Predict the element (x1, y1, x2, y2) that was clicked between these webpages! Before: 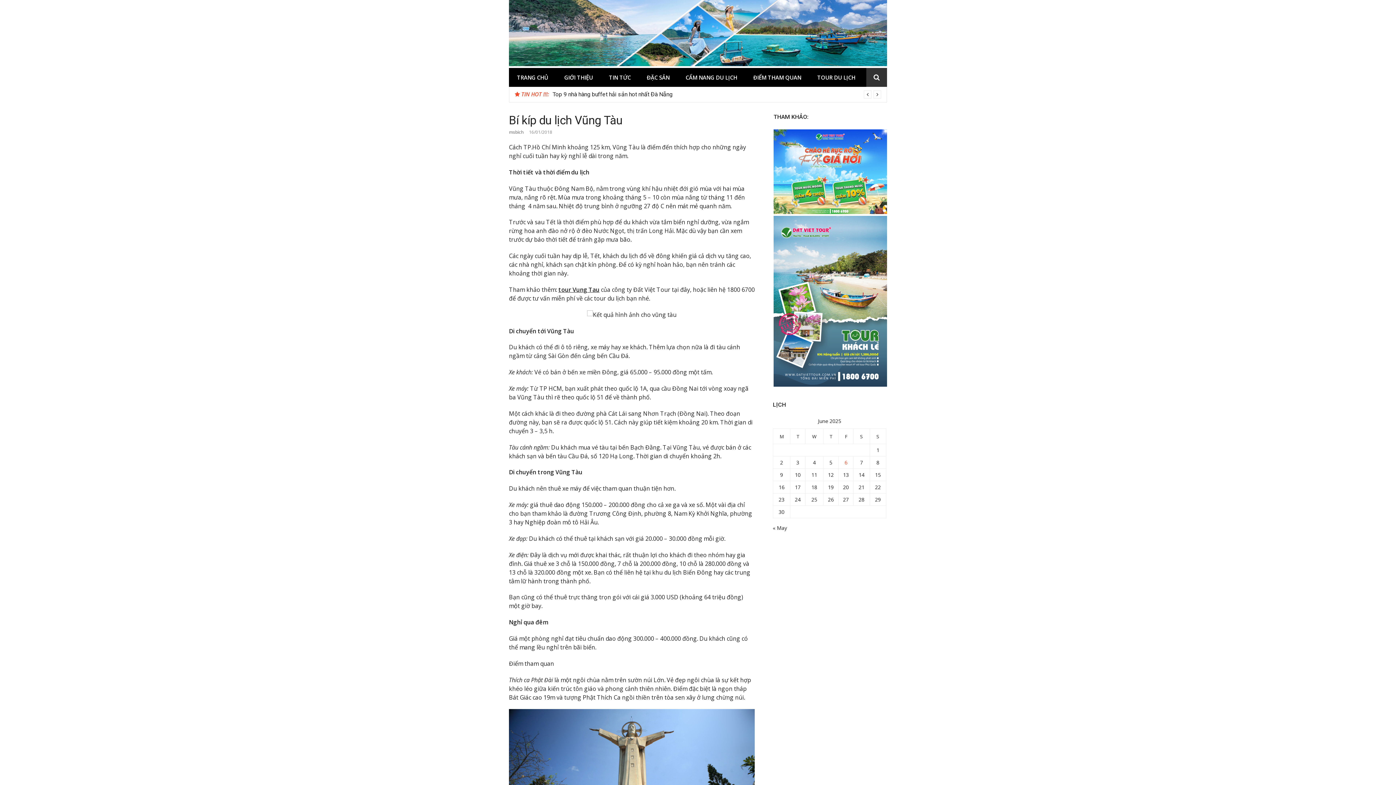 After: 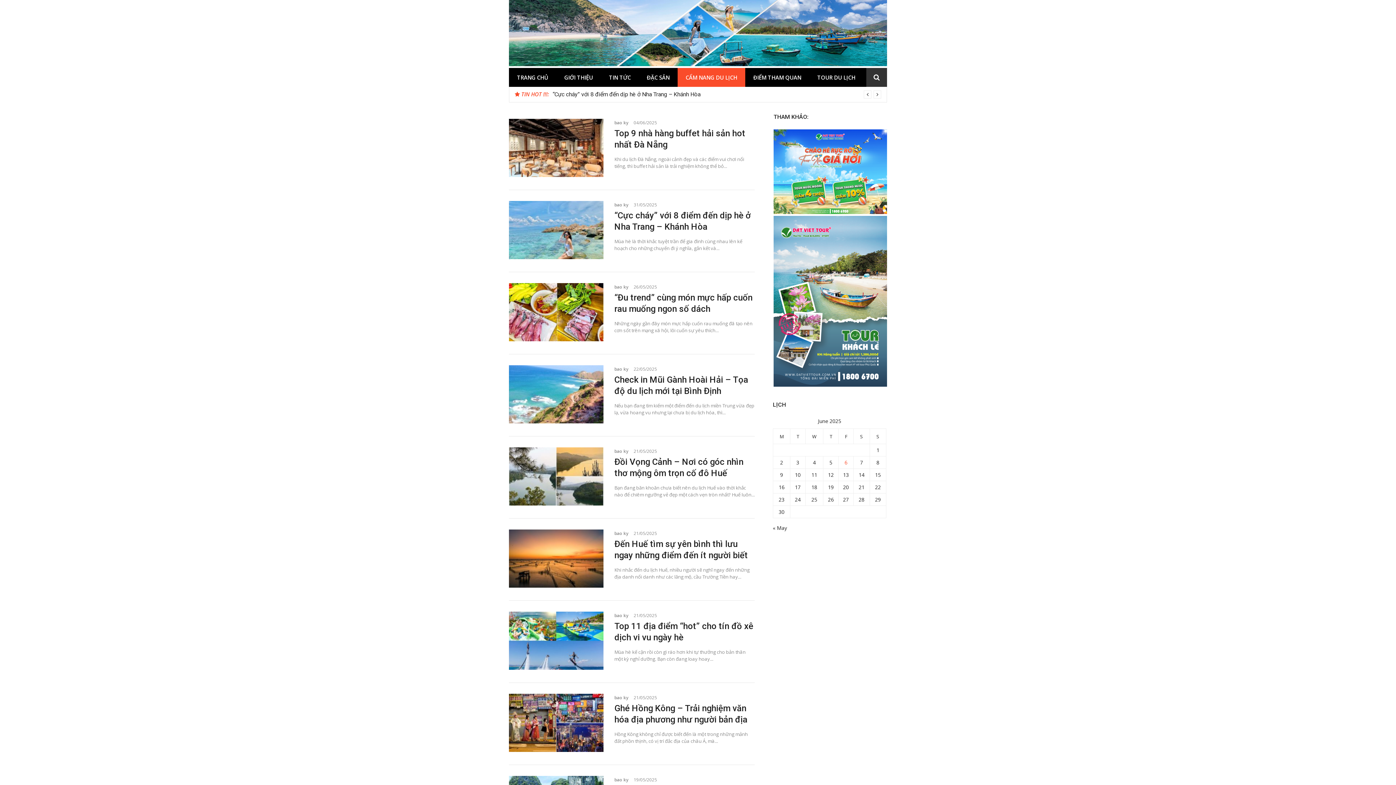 Action: label: CẨM NANG DU LỊCH bbox: (677, 68, 745, 86)